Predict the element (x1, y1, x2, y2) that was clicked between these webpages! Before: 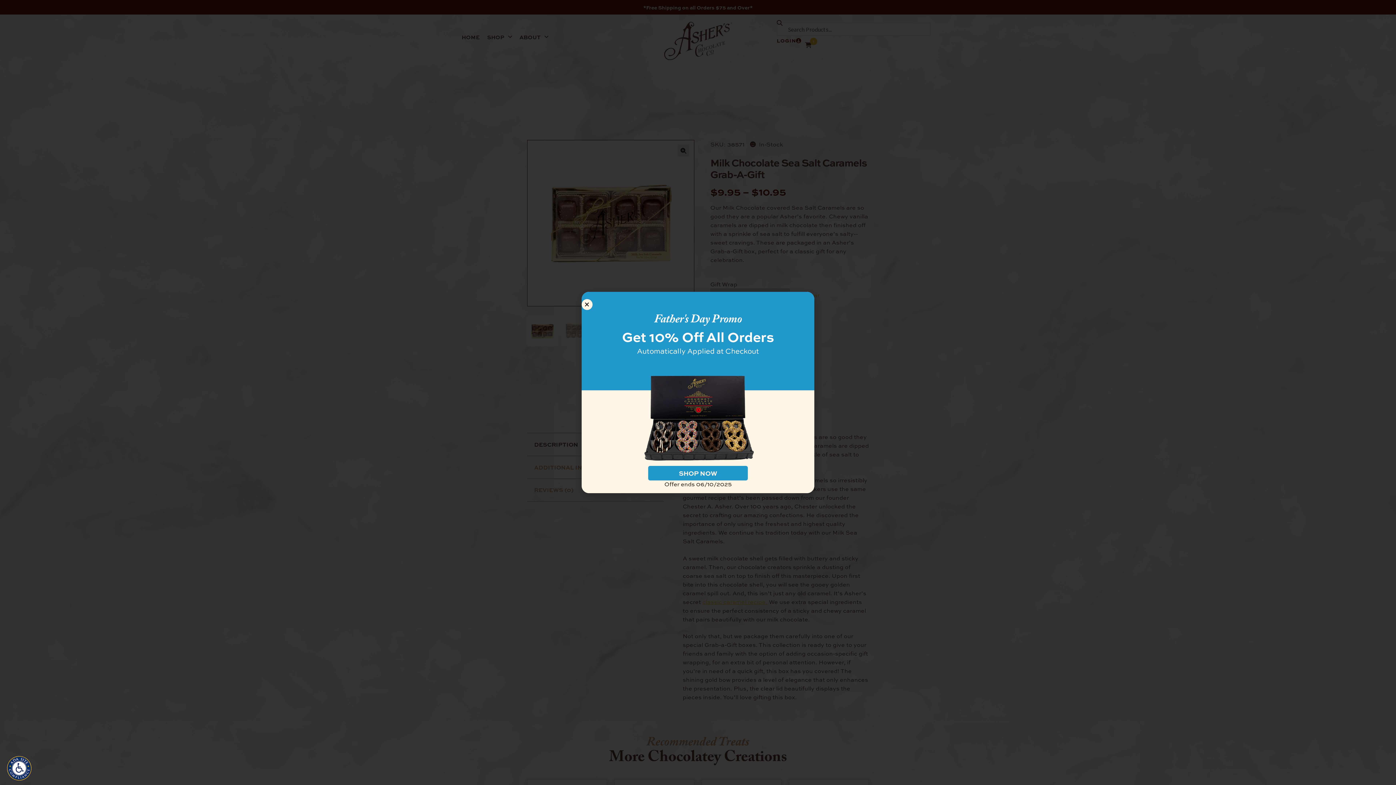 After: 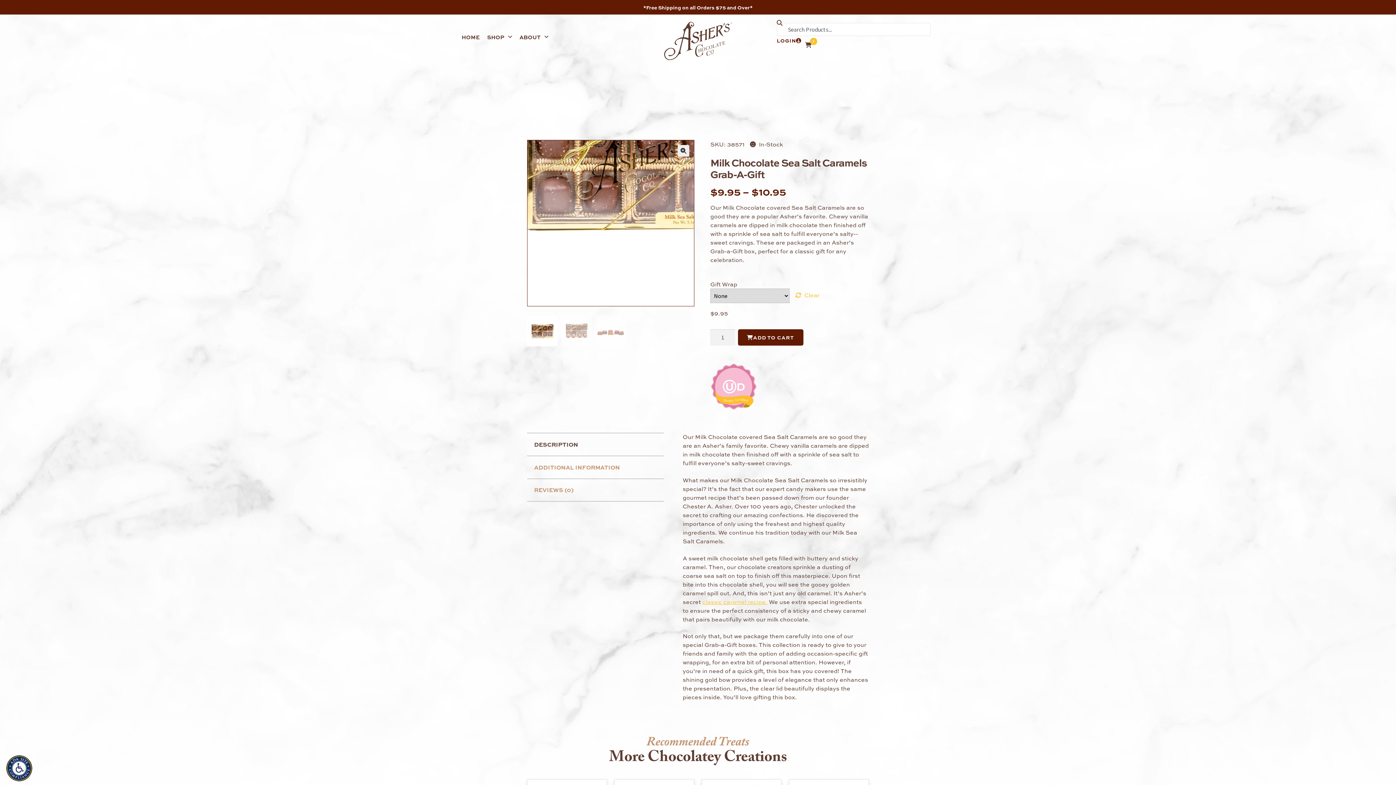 Action: bbox: (581, 299, 592, 310) label: Close